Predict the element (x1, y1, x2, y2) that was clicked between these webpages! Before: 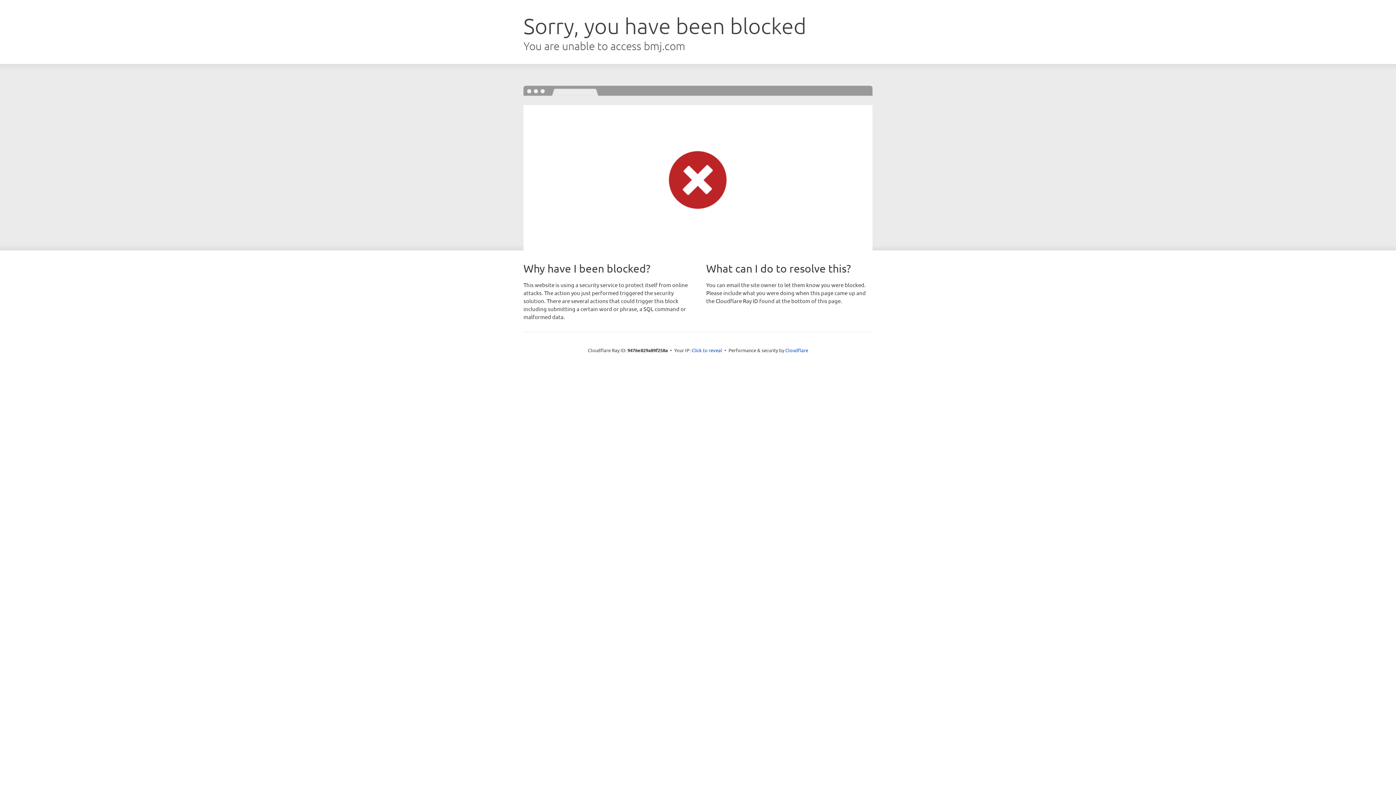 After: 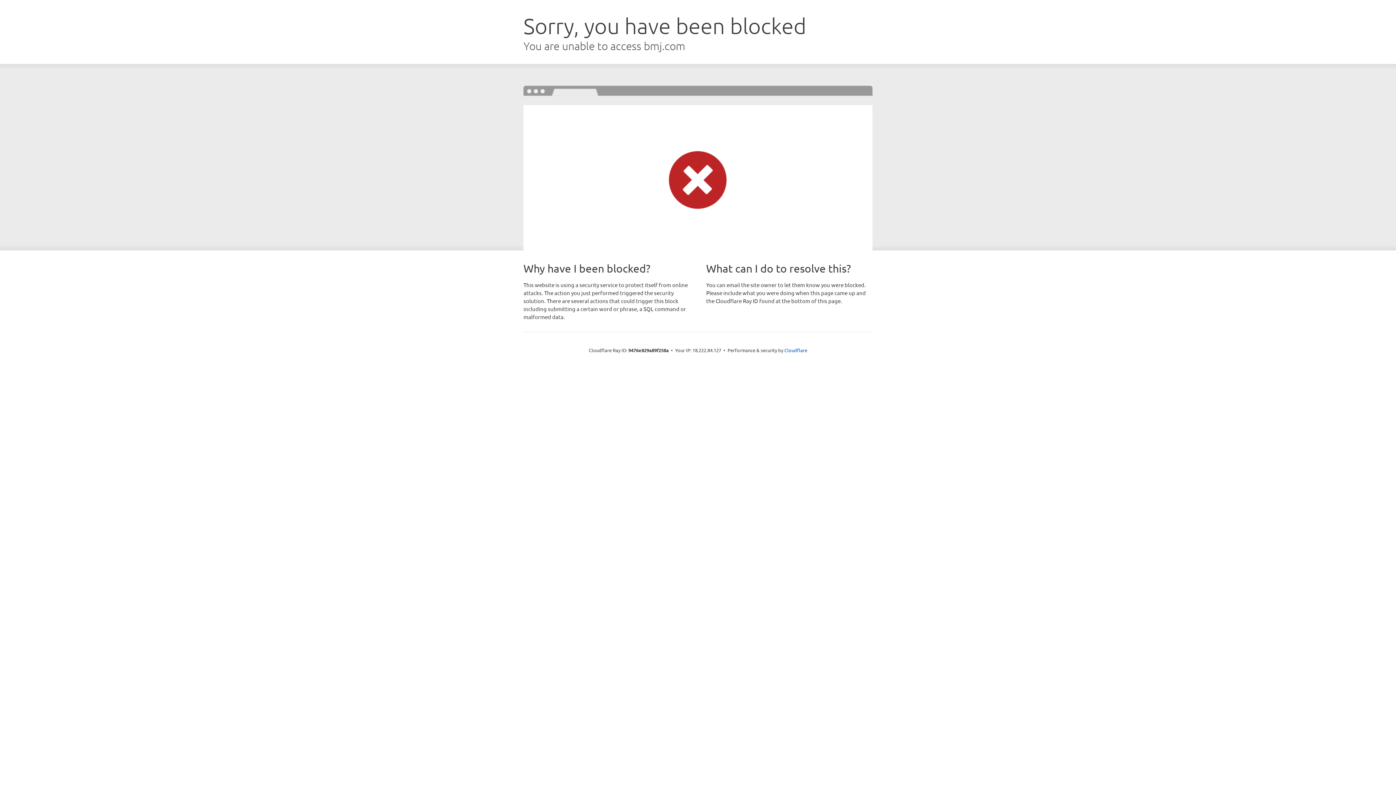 Action: label: Click to reveal bbox: (691, 346, 722, 353)